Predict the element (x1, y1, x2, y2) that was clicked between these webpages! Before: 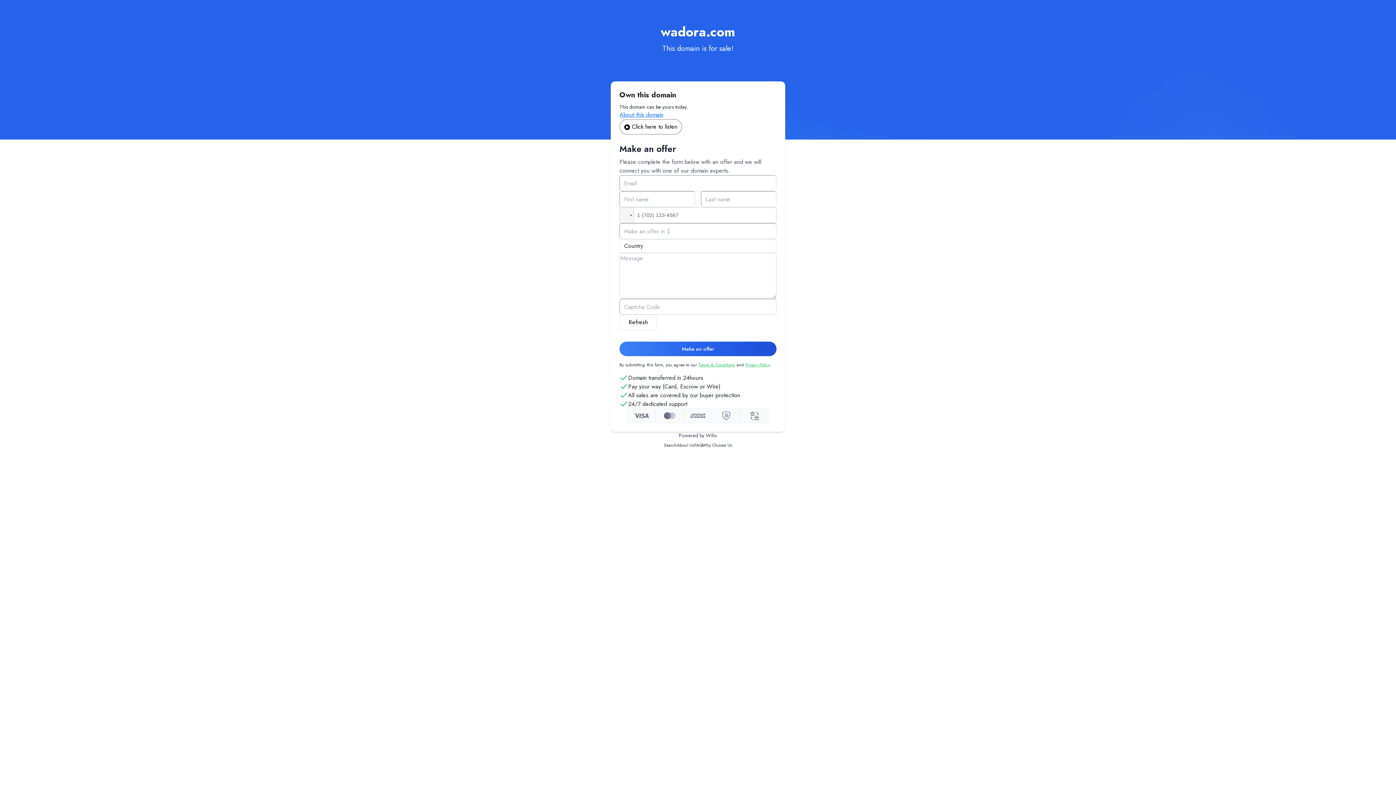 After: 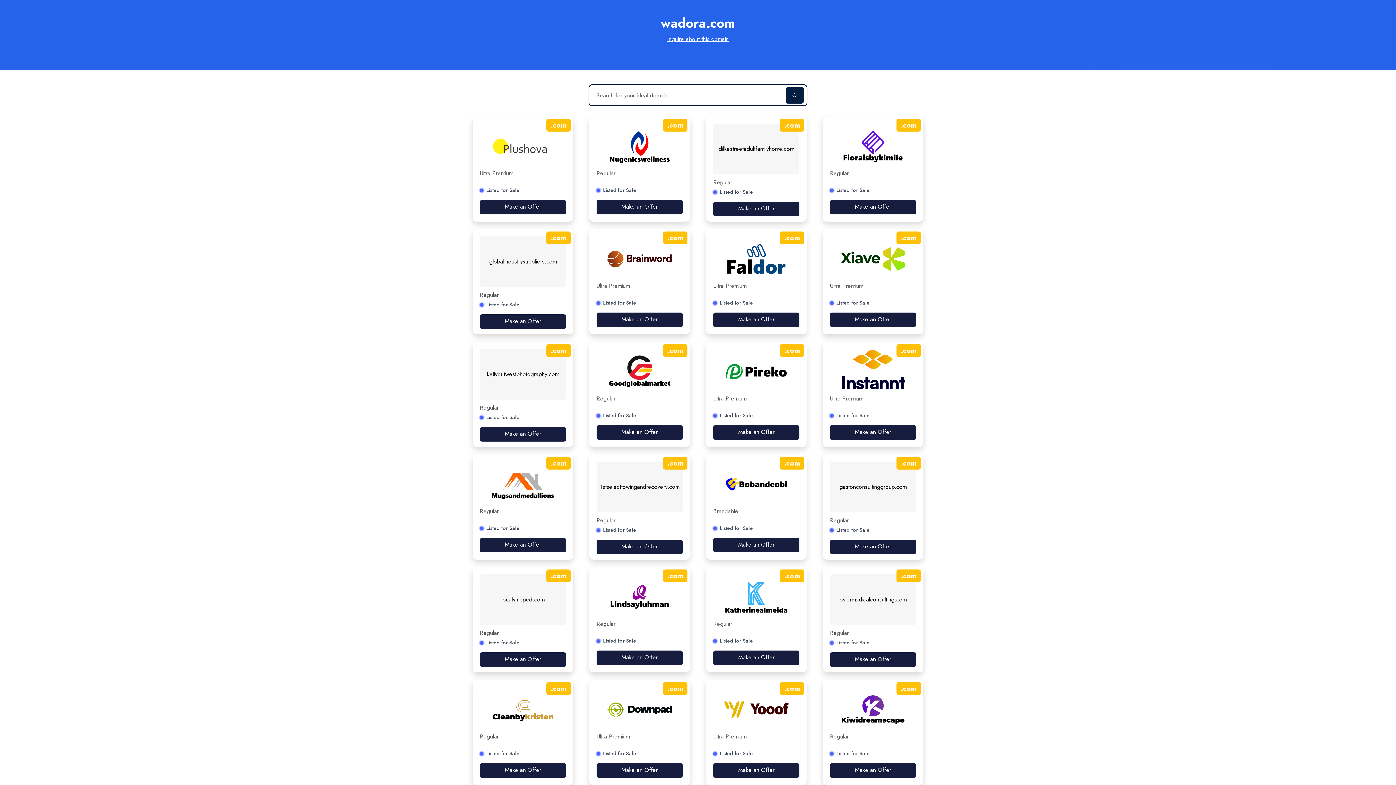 Action: label: Search bbox: (664, 442, 677, 448)